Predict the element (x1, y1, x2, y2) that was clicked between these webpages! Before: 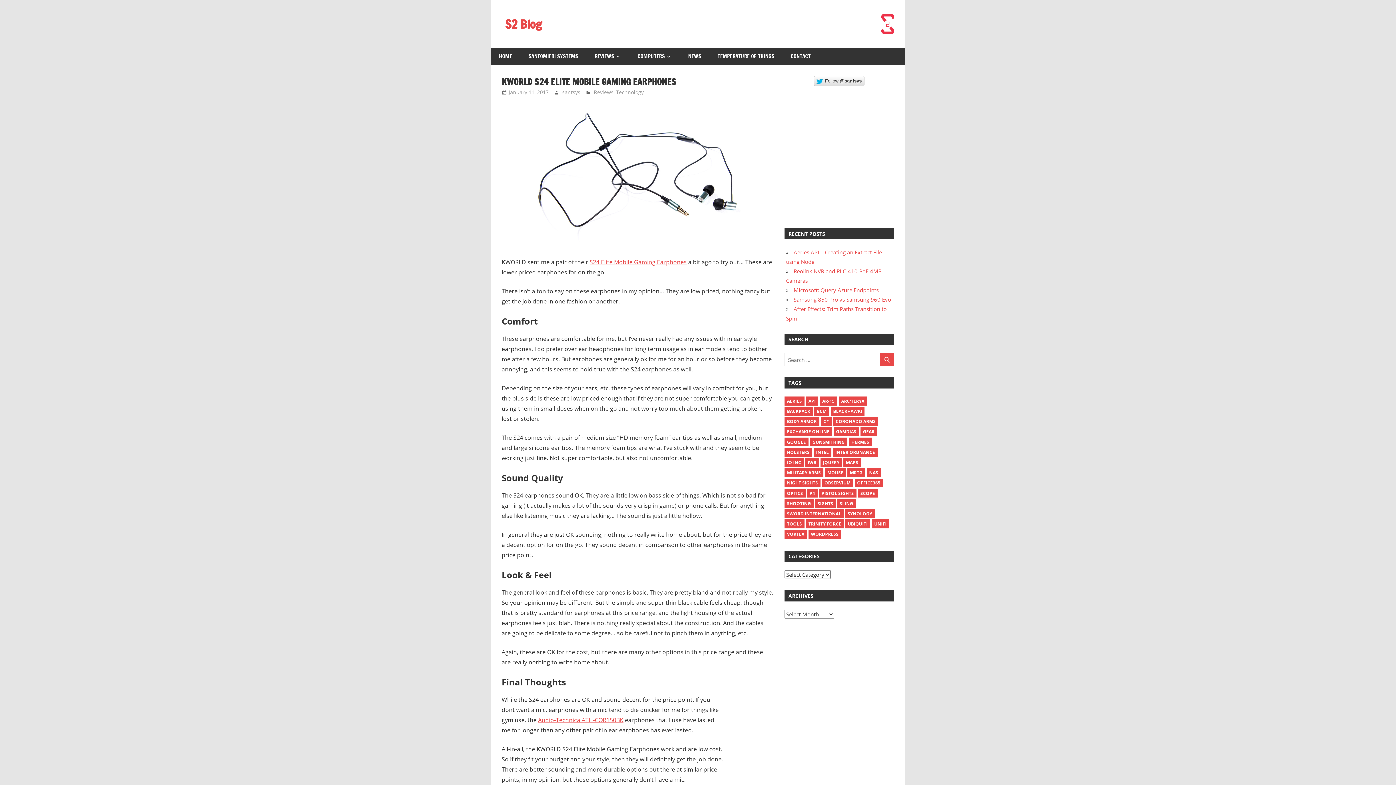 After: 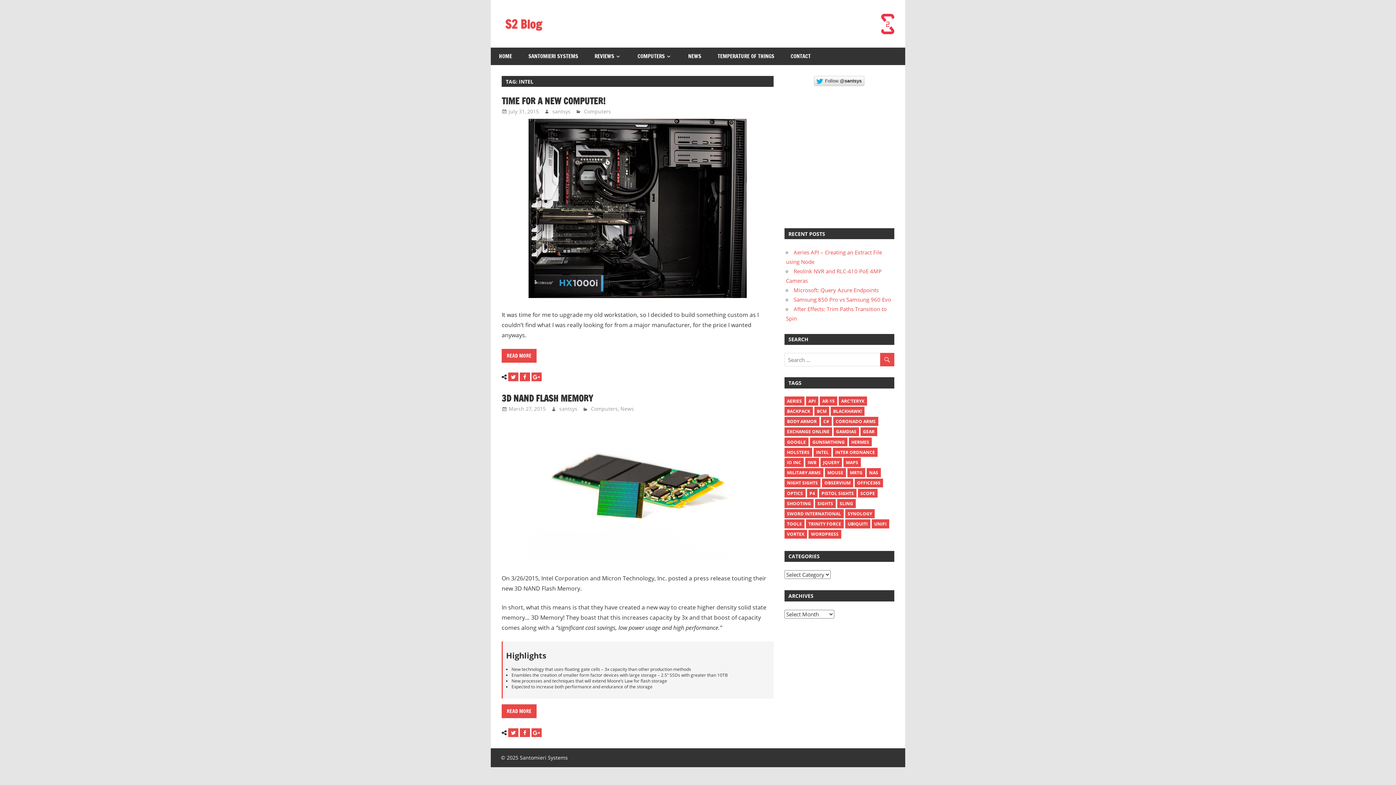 Action: label: Intel (2 items) bbox: (813, 448, 831, 456)